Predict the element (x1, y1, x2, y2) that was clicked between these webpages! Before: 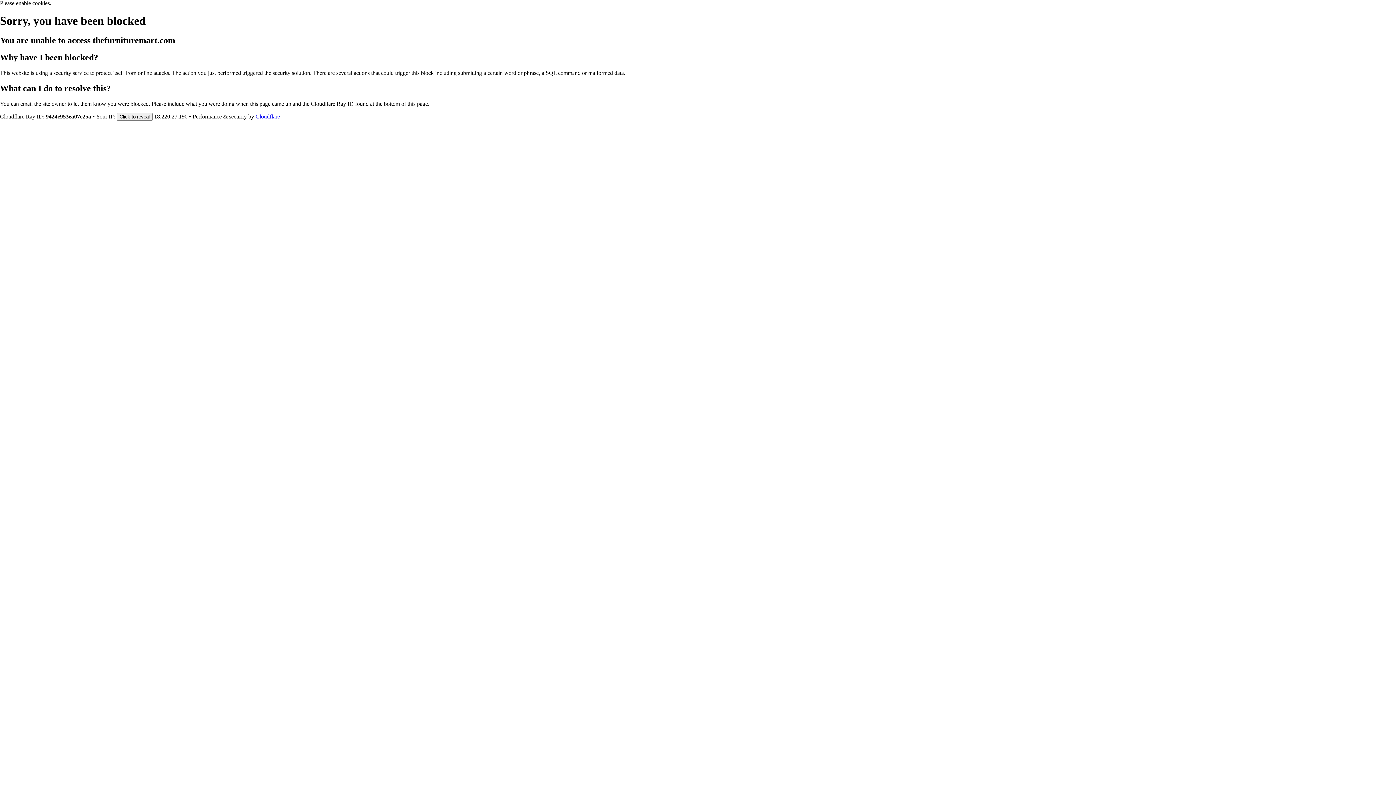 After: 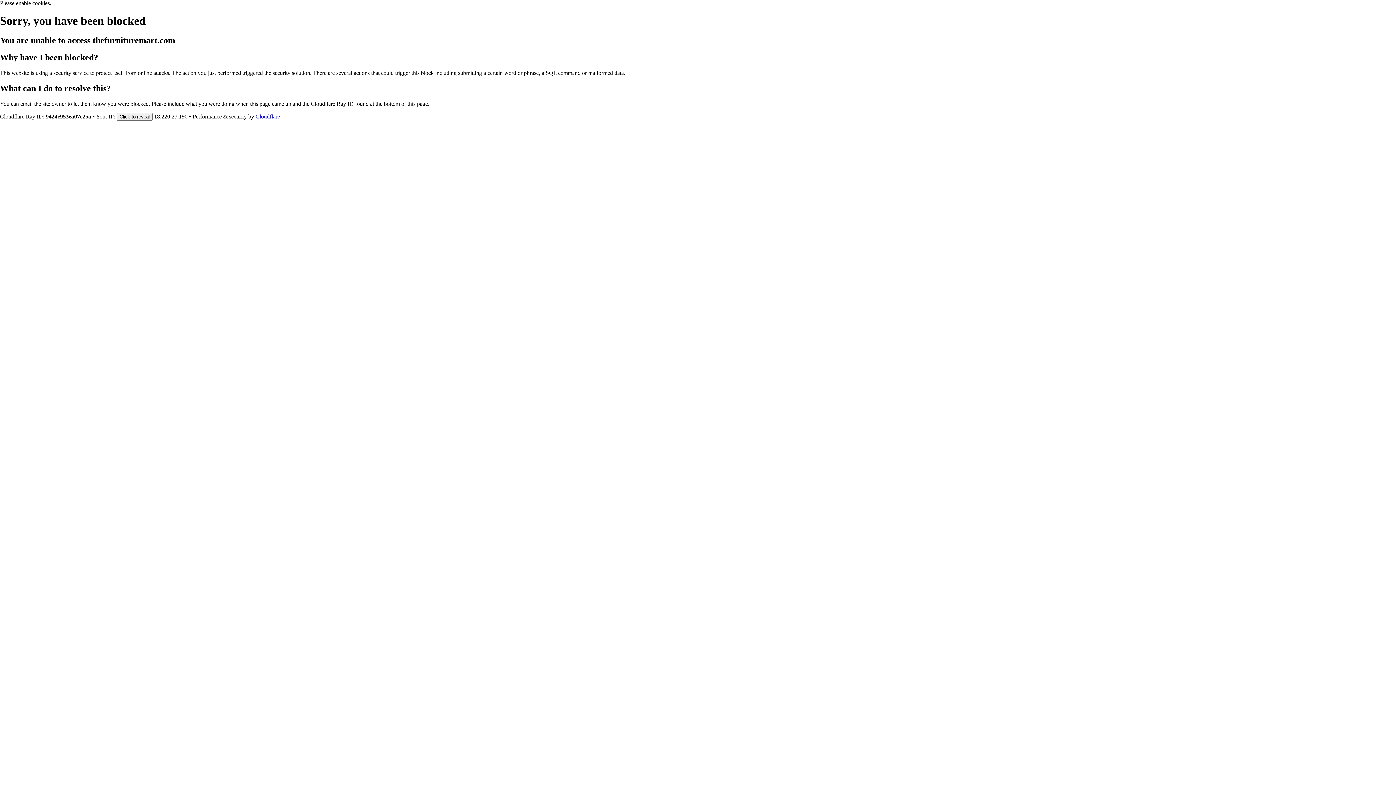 Action: bbox: (255, 113, 280, 119) label: Cloudflare